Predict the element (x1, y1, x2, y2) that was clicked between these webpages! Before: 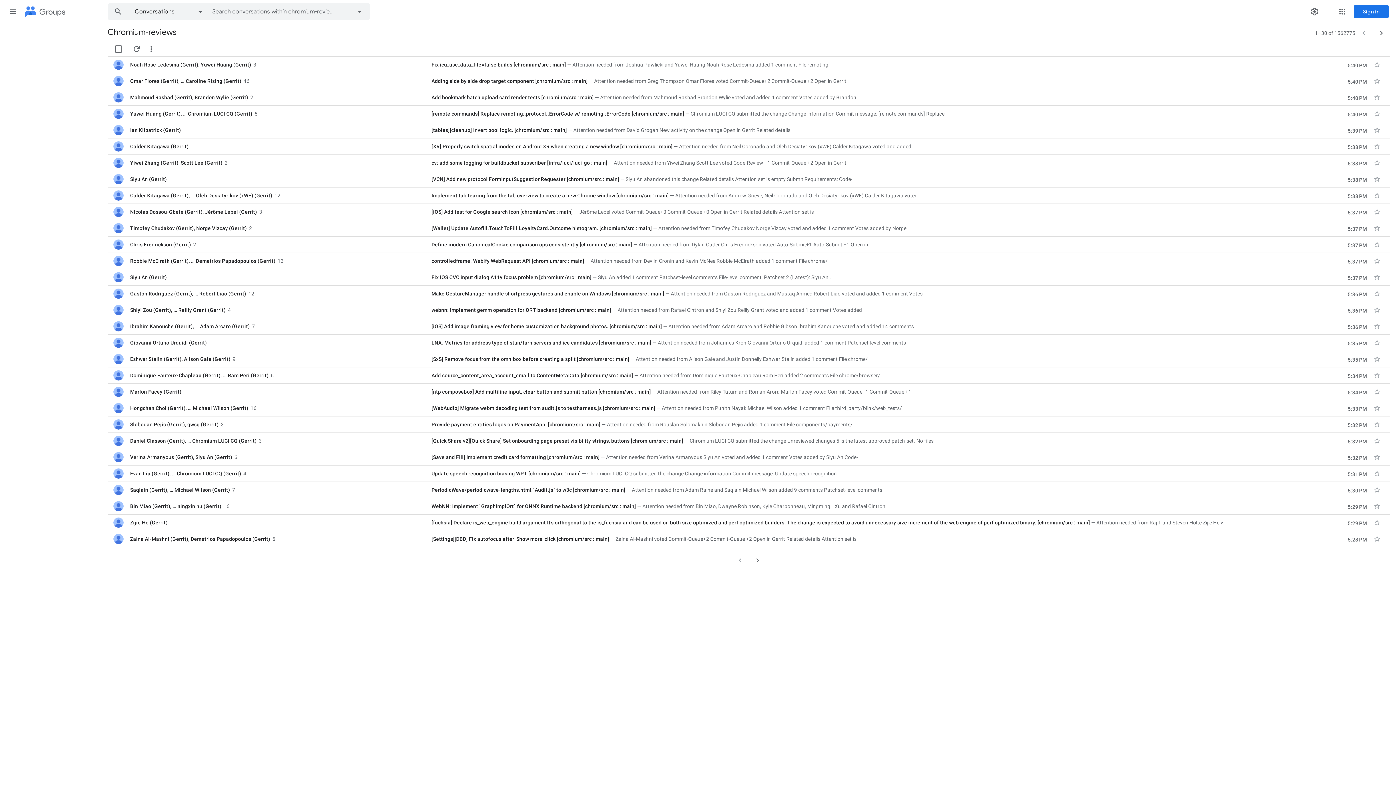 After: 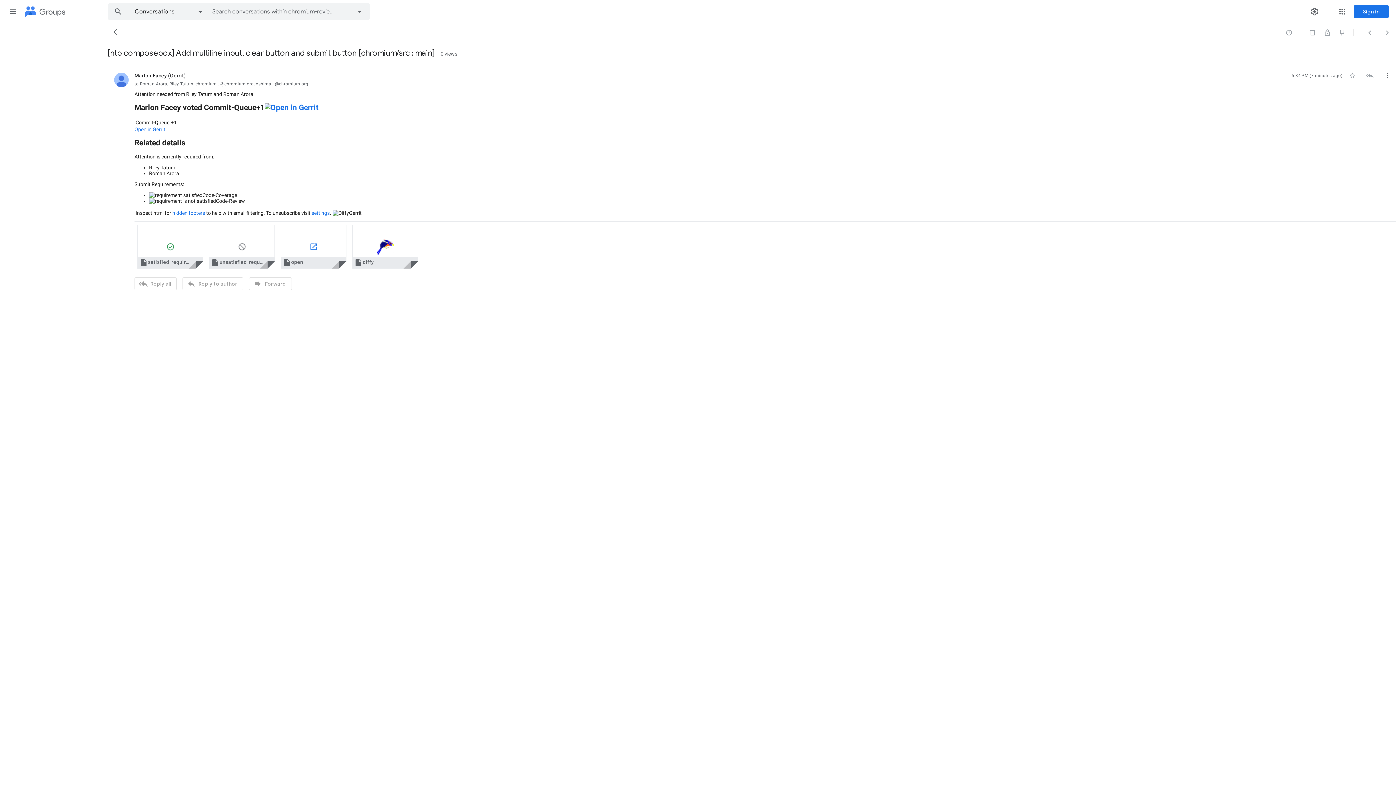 Action: bbox: (431, 388, 1226, 395) label: [ntp composebox] Add multiline input, clear button and submit button [chromium/src : main]
Attention needed from Riley Tatum and Roman Arora Marlon Facey voted Commit-Queue+1 Commit-Queue +1